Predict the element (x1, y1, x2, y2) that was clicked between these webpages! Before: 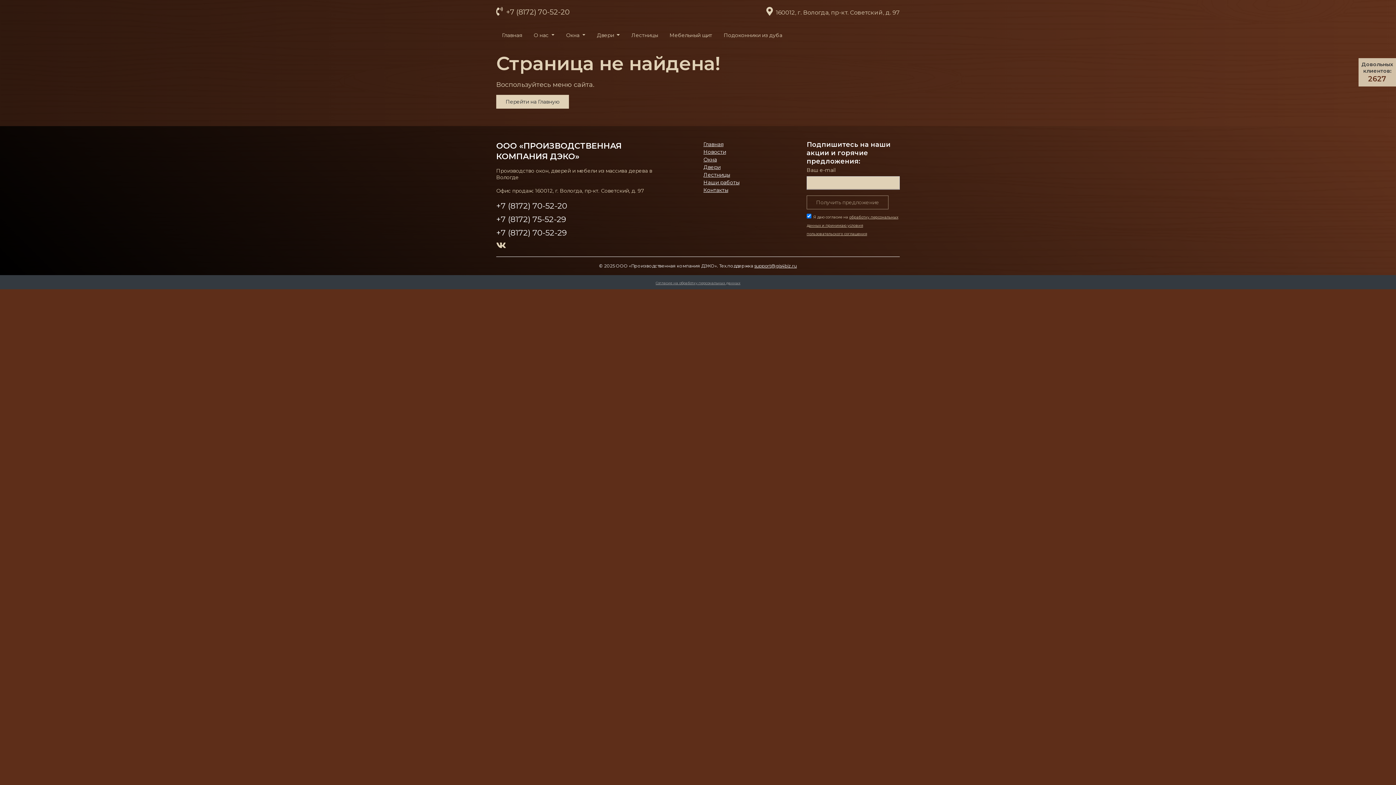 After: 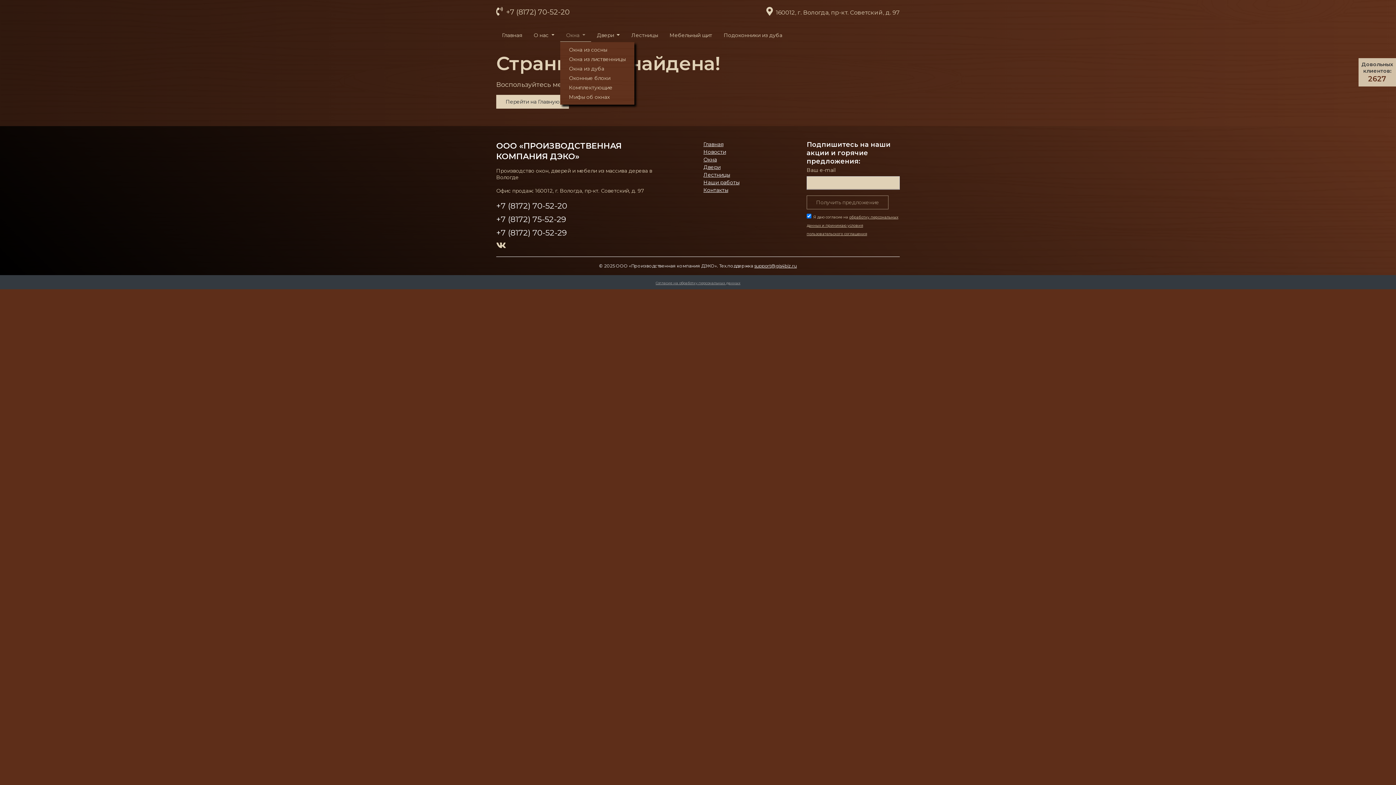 Action: label: Окна  bbox: (560, 29, 591, 41)